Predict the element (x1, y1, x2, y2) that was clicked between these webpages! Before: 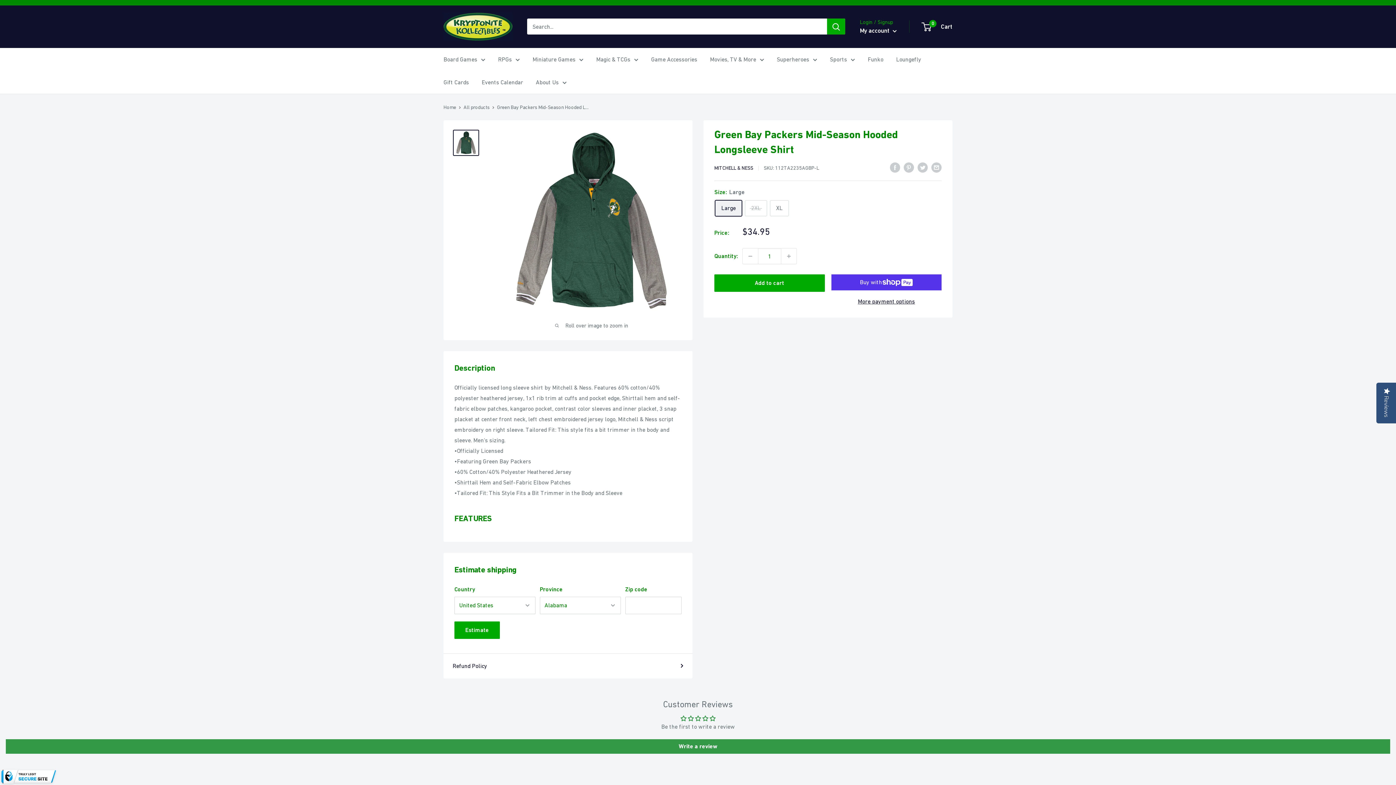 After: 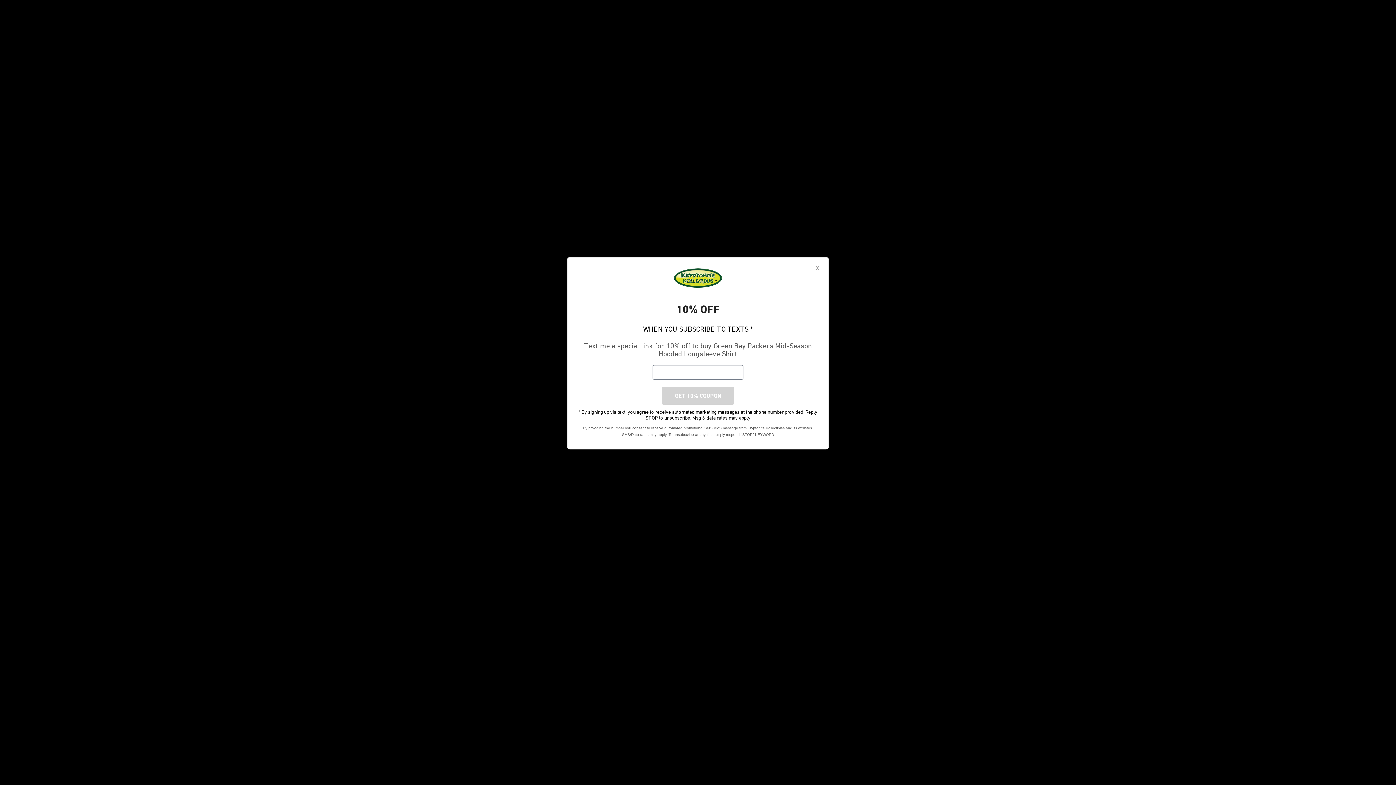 Action: label: Estimate bbox: (454, 621, 500, 639)